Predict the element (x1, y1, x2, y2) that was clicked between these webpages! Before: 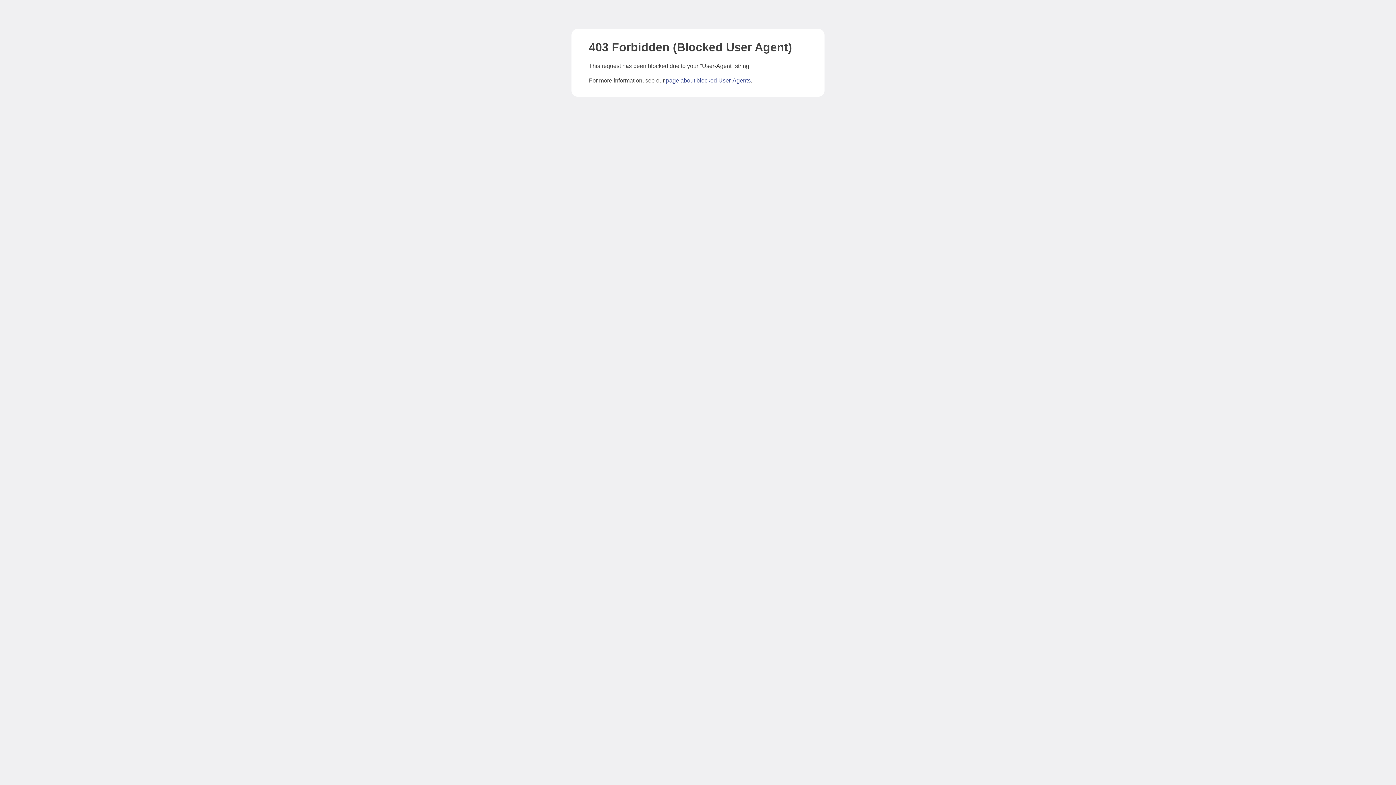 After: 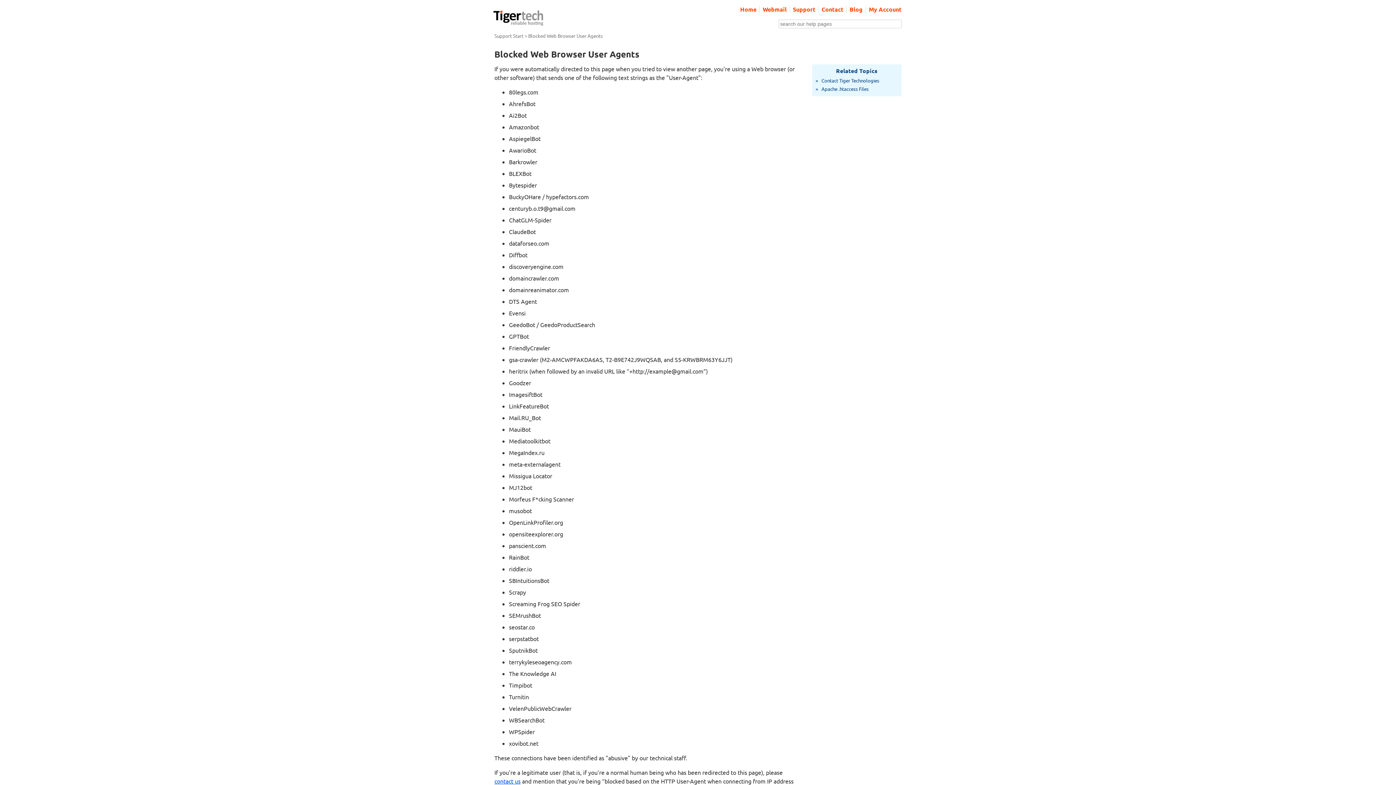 Action: label: page about blocked User-Agents bbox: (666, 77, 750, 83)